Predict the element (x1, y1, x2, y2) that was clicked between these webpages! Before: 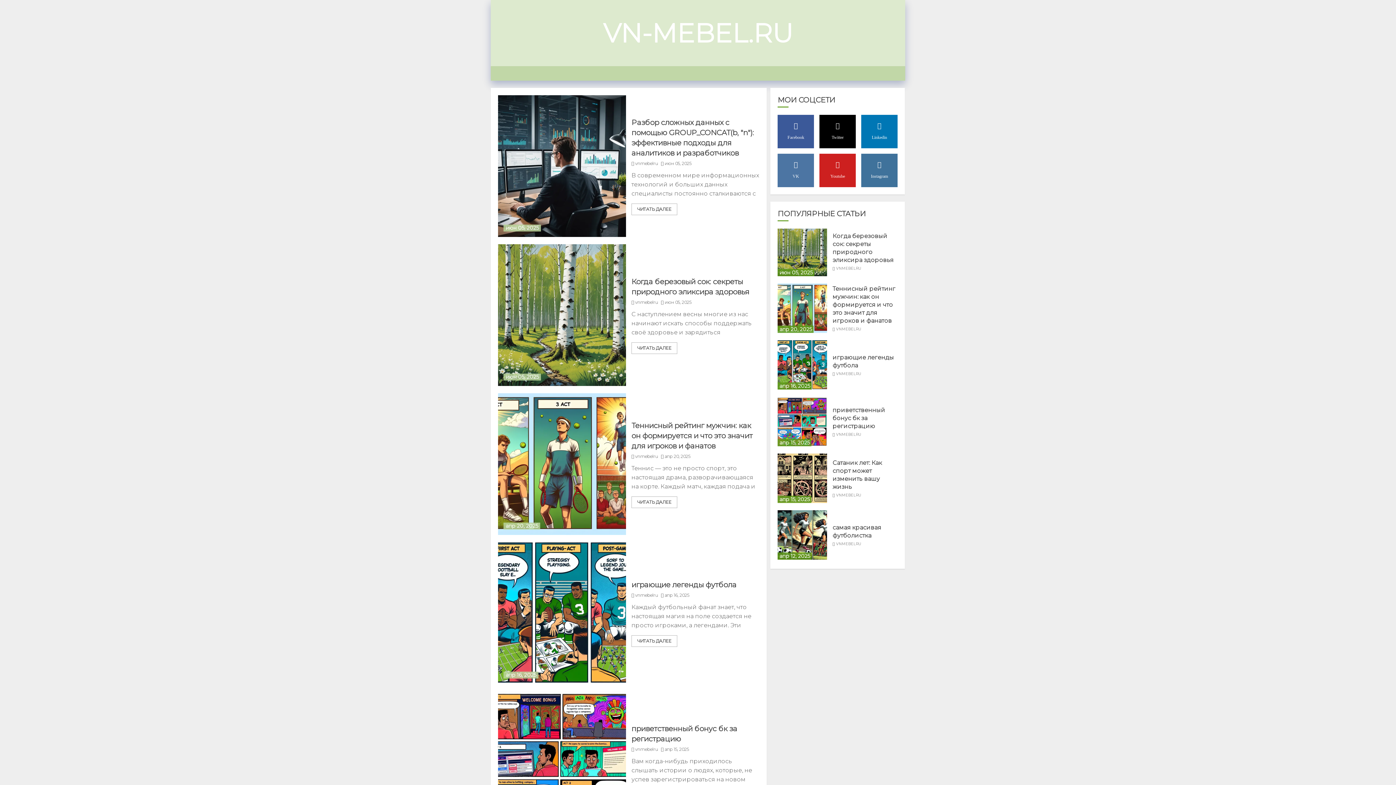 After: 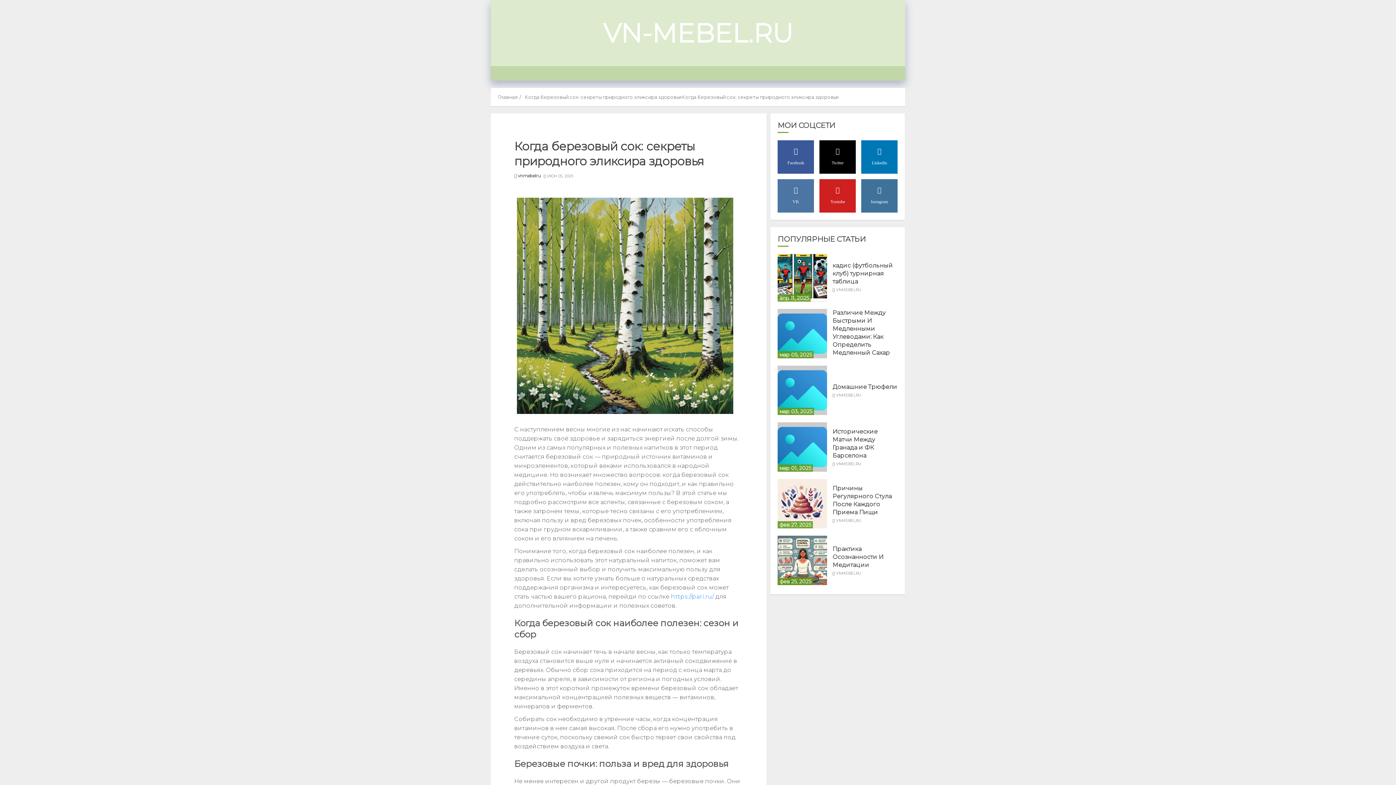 Action: bbox: (498, 244, 626, 386) label: Когда березовый сок: секреты природного эликсира здоровья